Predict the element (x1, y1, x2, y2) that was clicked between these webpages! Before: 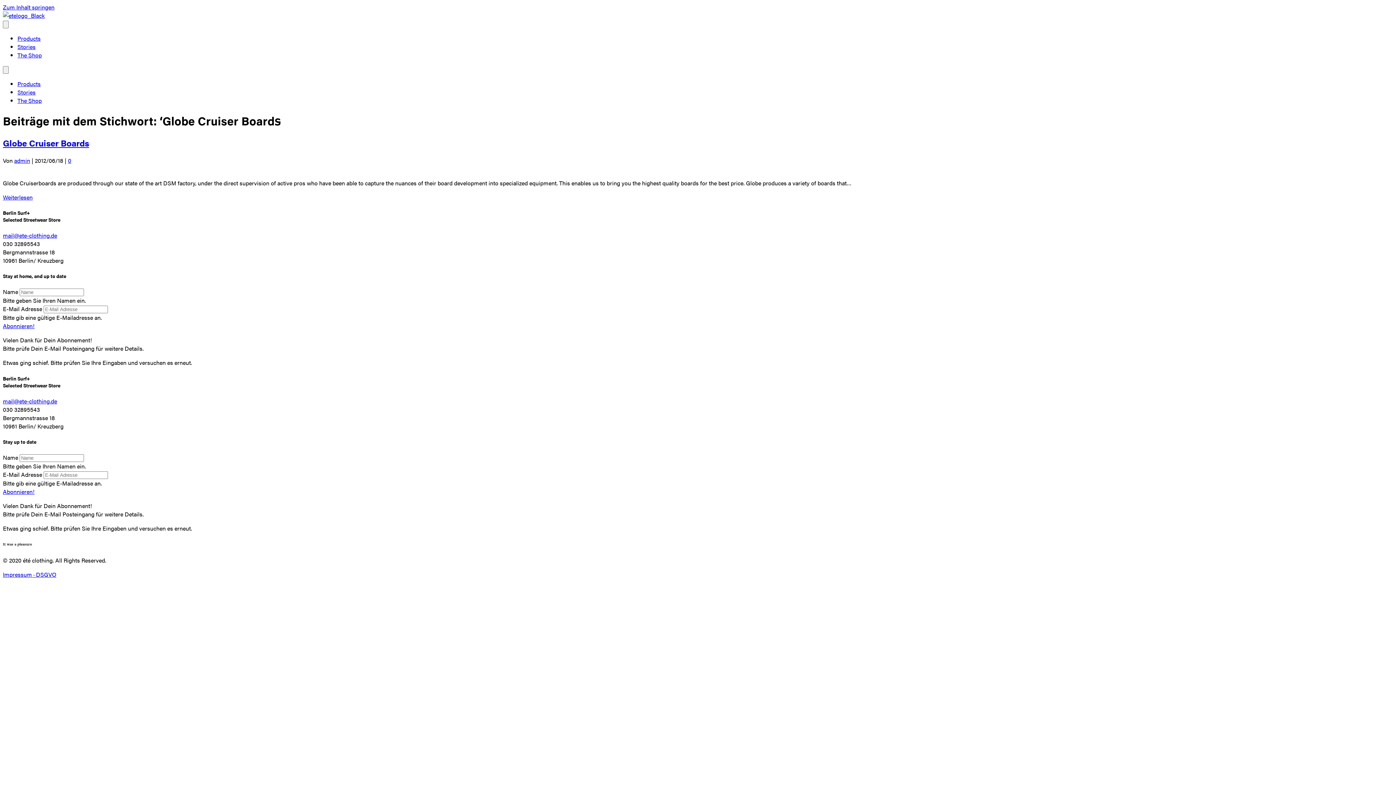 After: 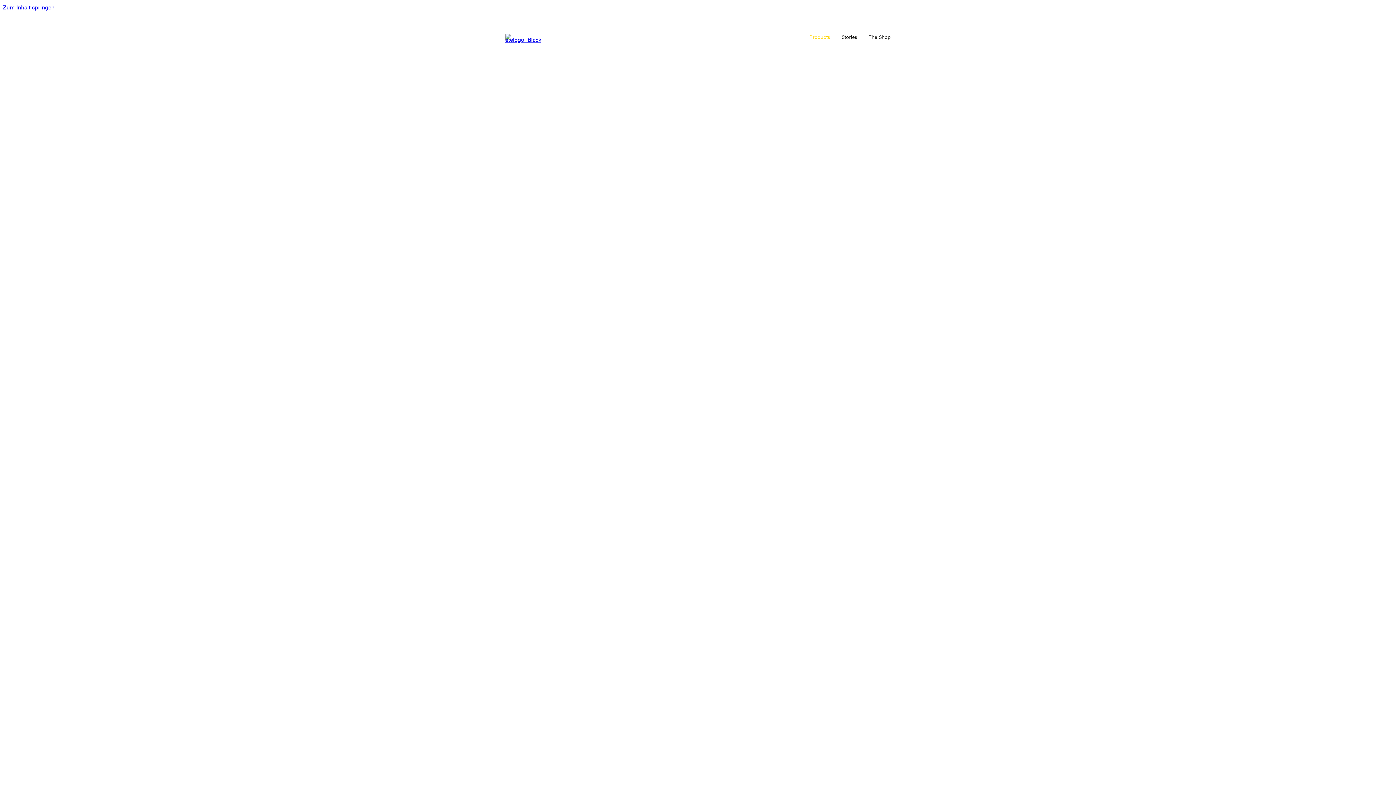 Action: label: Products bbox: (17, 34, 40, 42)